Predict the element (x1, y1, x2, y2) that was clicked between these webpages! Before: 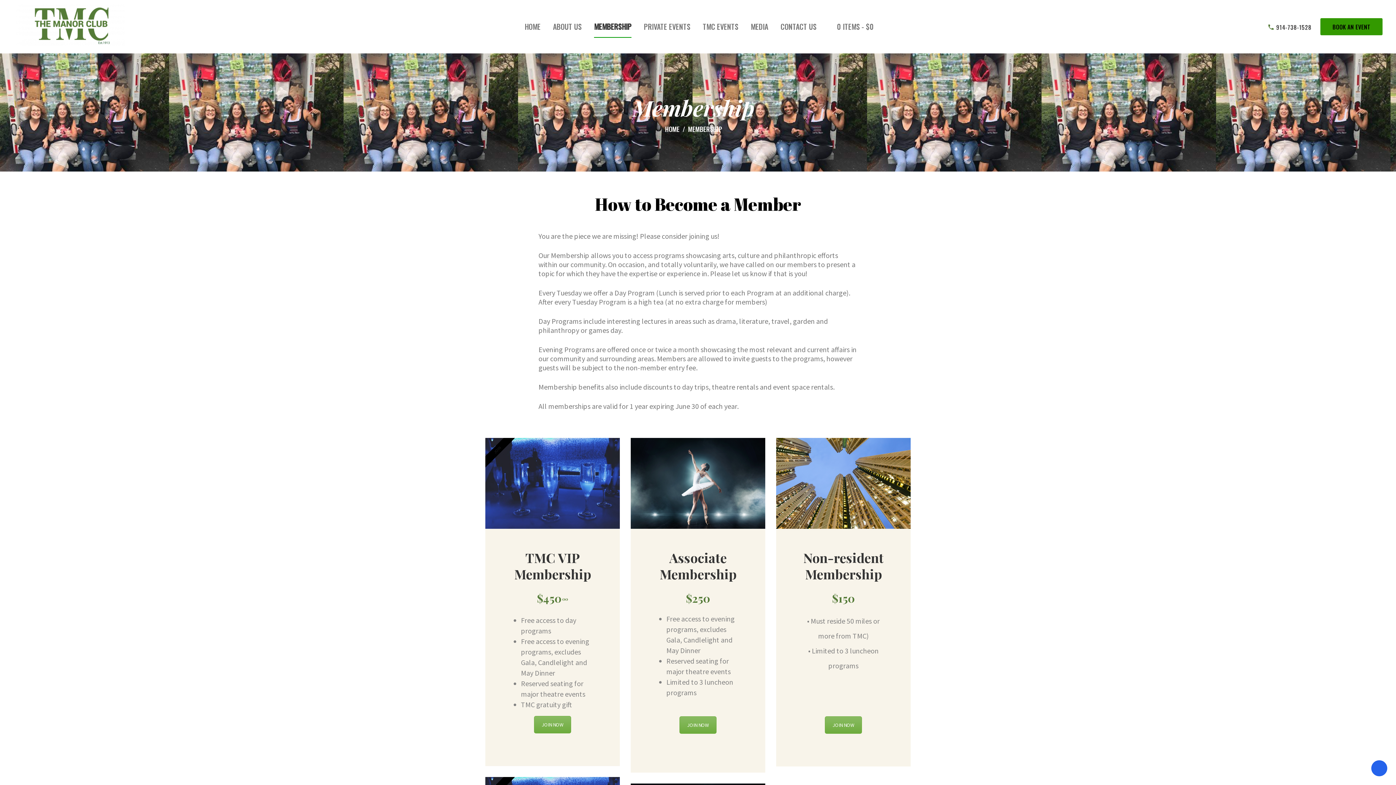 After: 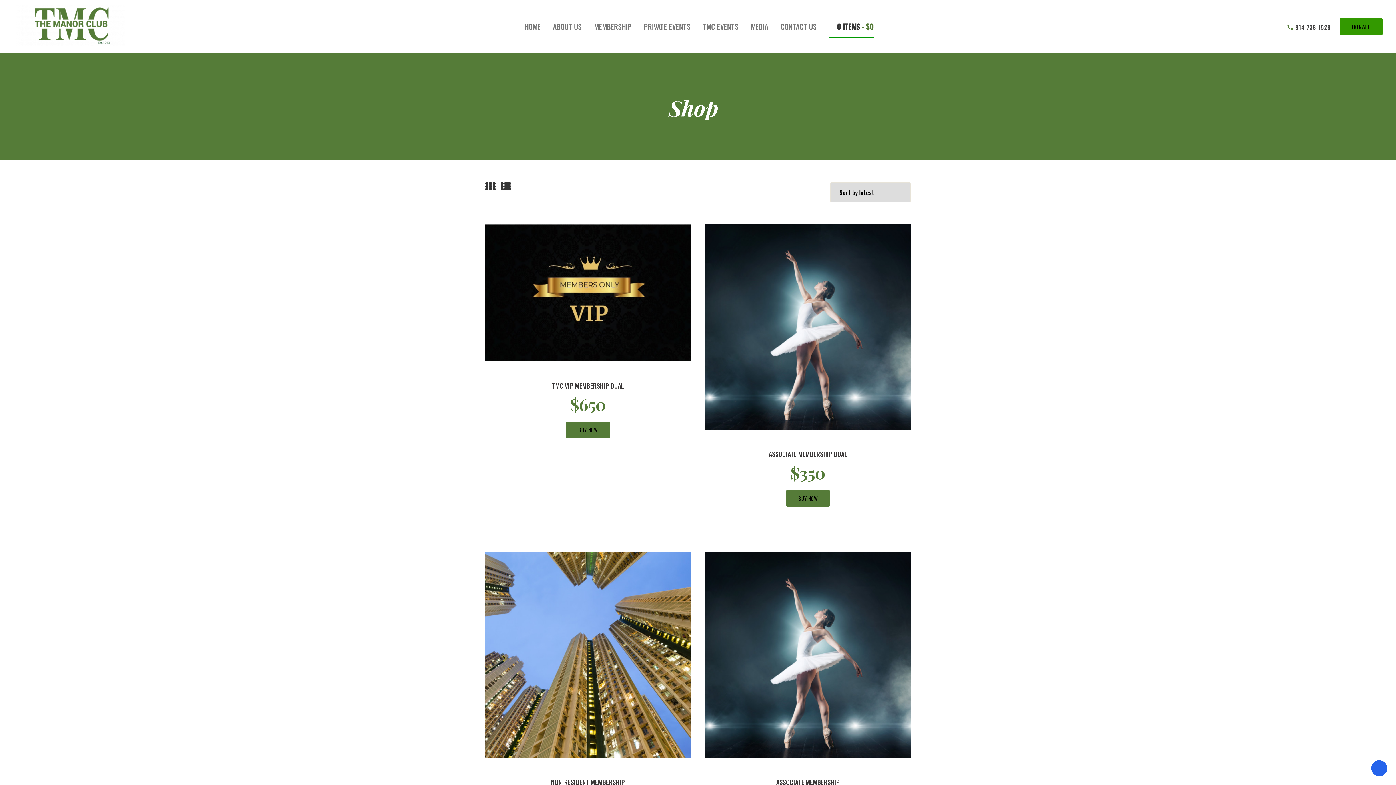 Action: label: 0 ITEMS$0 bbox: (822, 15, 880, 38)